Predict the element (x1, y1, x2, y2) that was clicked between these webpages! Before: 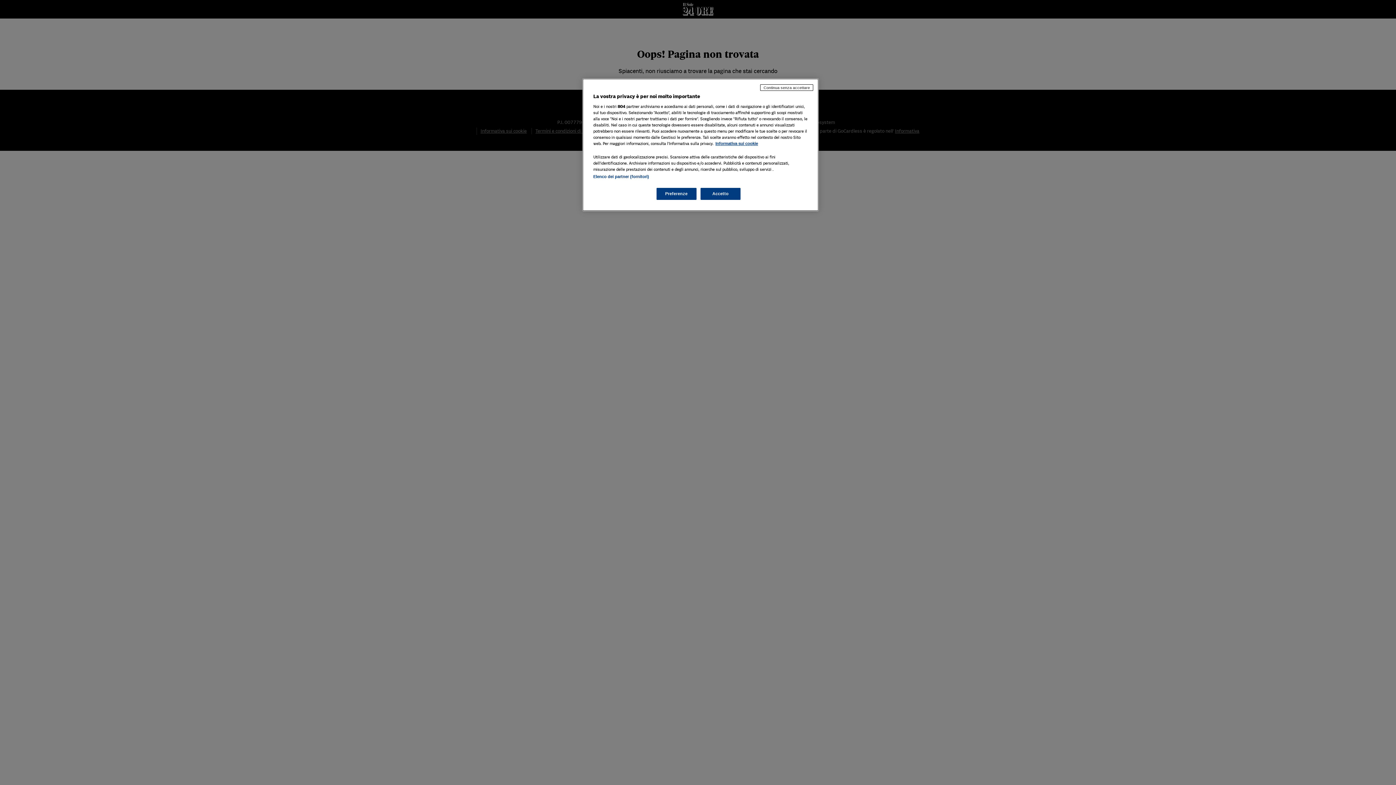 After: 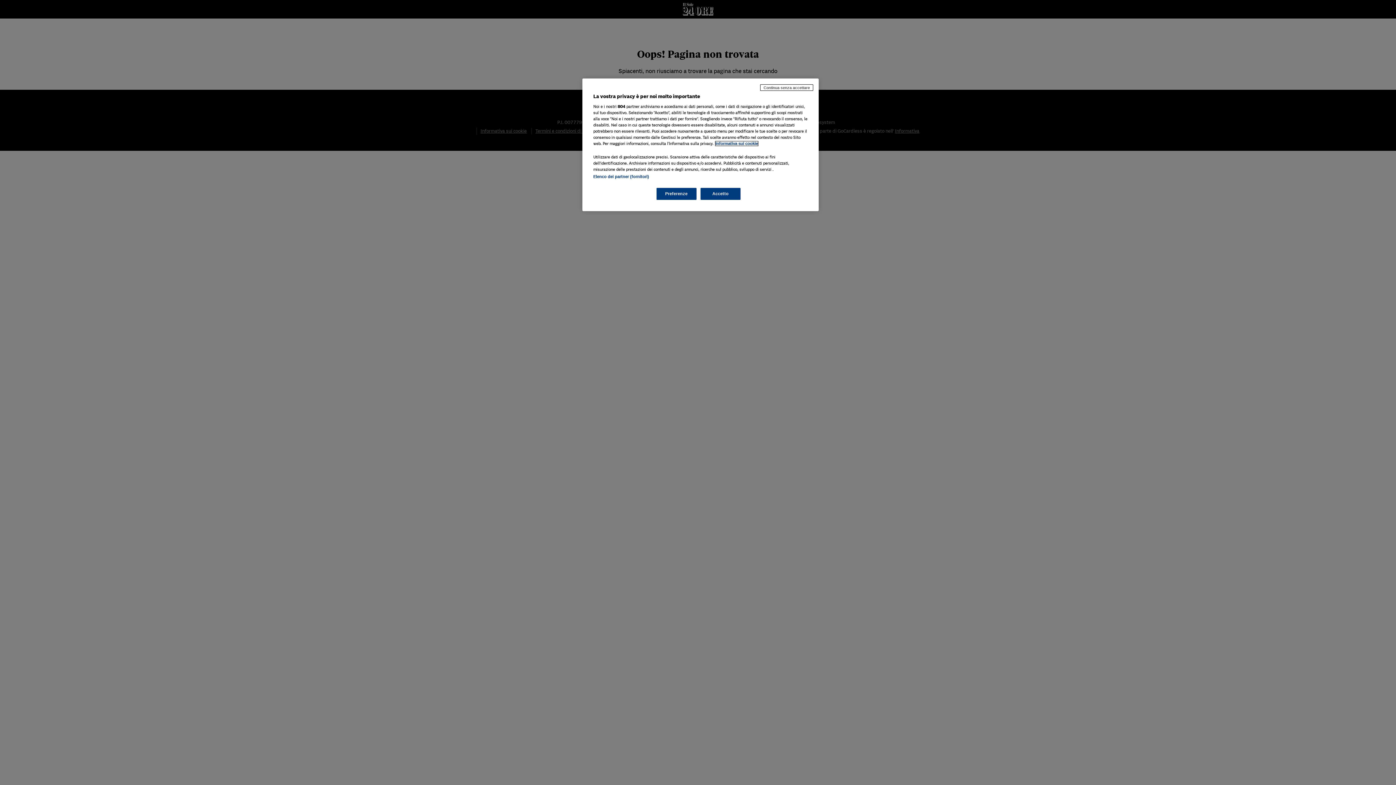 Action: bbox: (715, 141, 758, 145) label: Maggiori informazioni sulla tua privacy, apre in una nuova scheda